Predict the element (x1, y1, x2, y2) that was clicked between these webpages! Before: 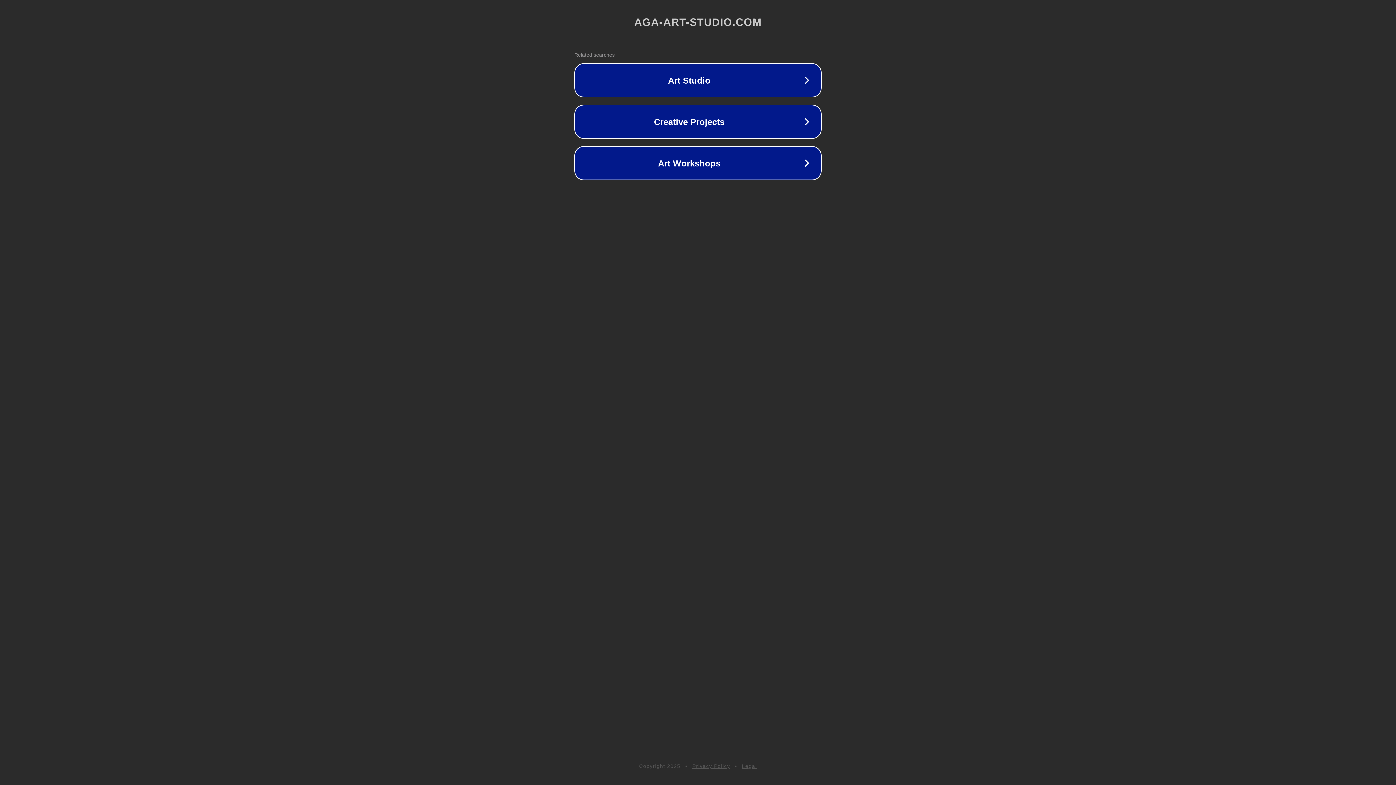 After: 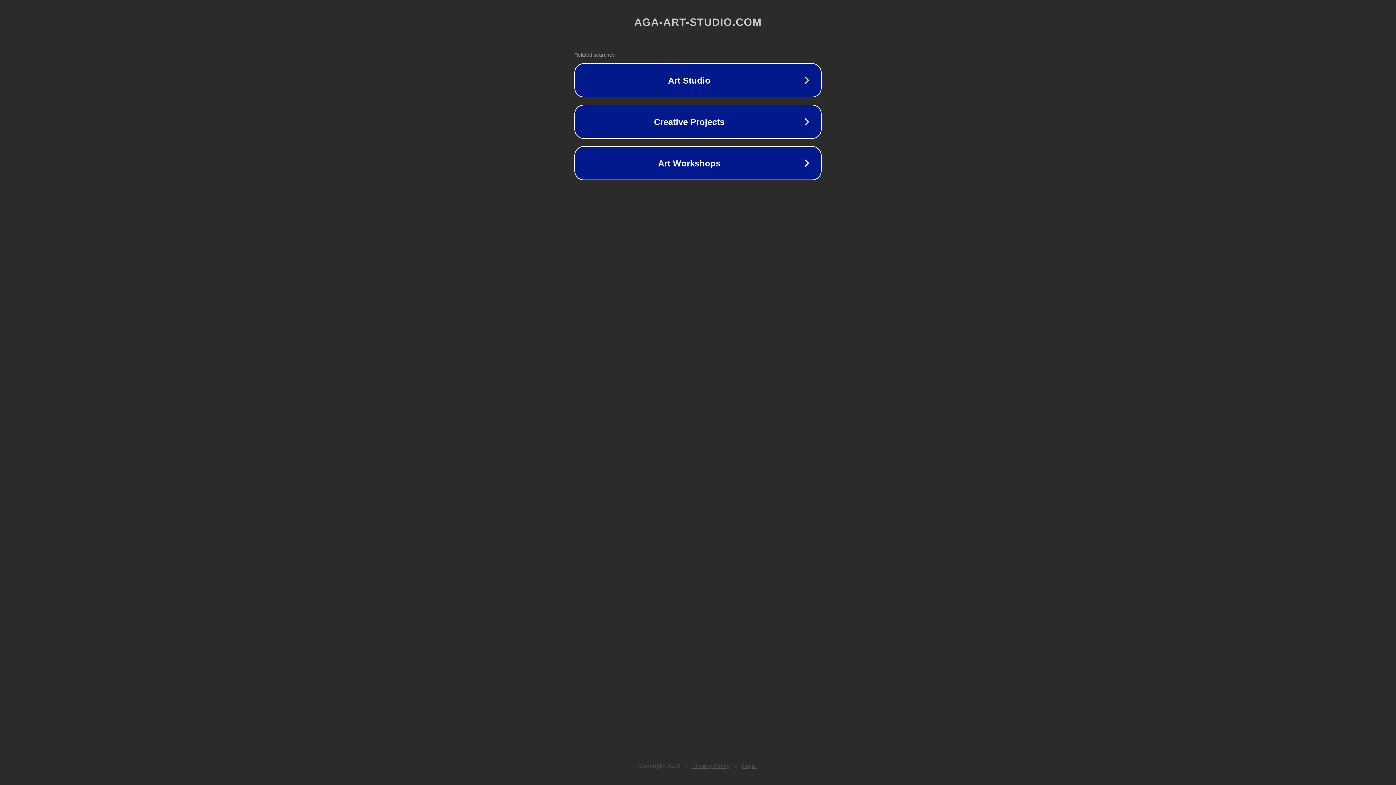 Action: label: Privacy Policy bbox: (692, 763, 730, 769)